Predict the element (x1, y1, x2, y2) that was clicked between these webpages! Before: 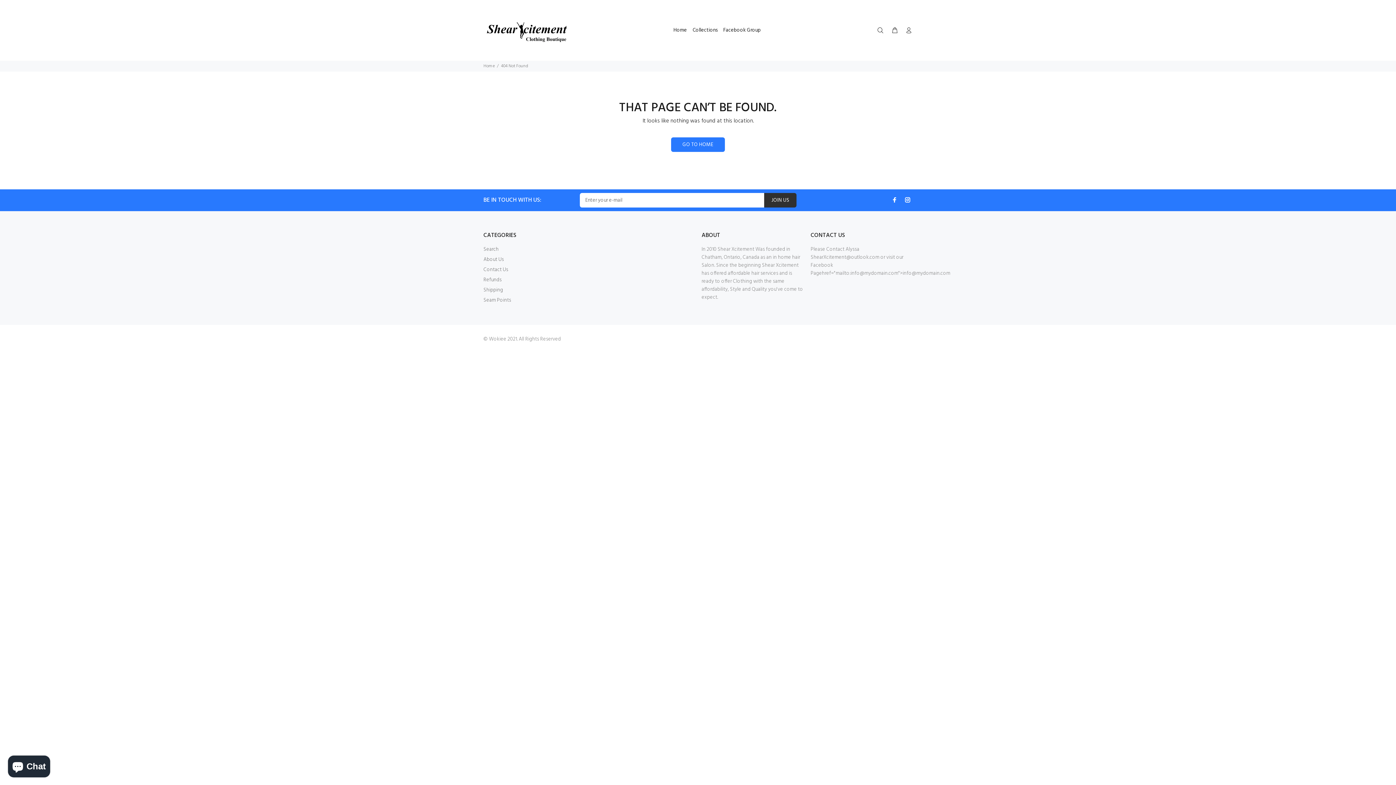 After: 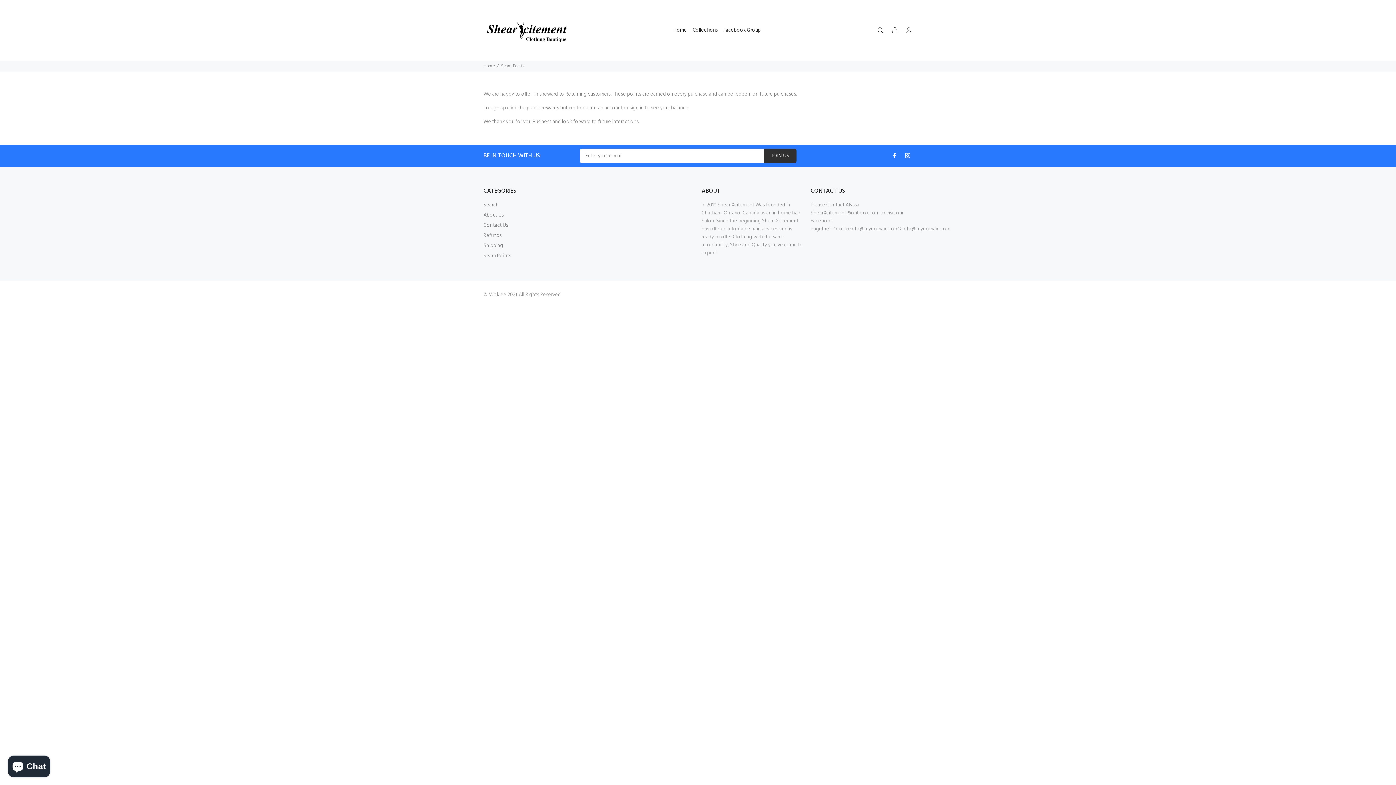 Action: bbox: (483, 295, 511, 305) label: Seam Points